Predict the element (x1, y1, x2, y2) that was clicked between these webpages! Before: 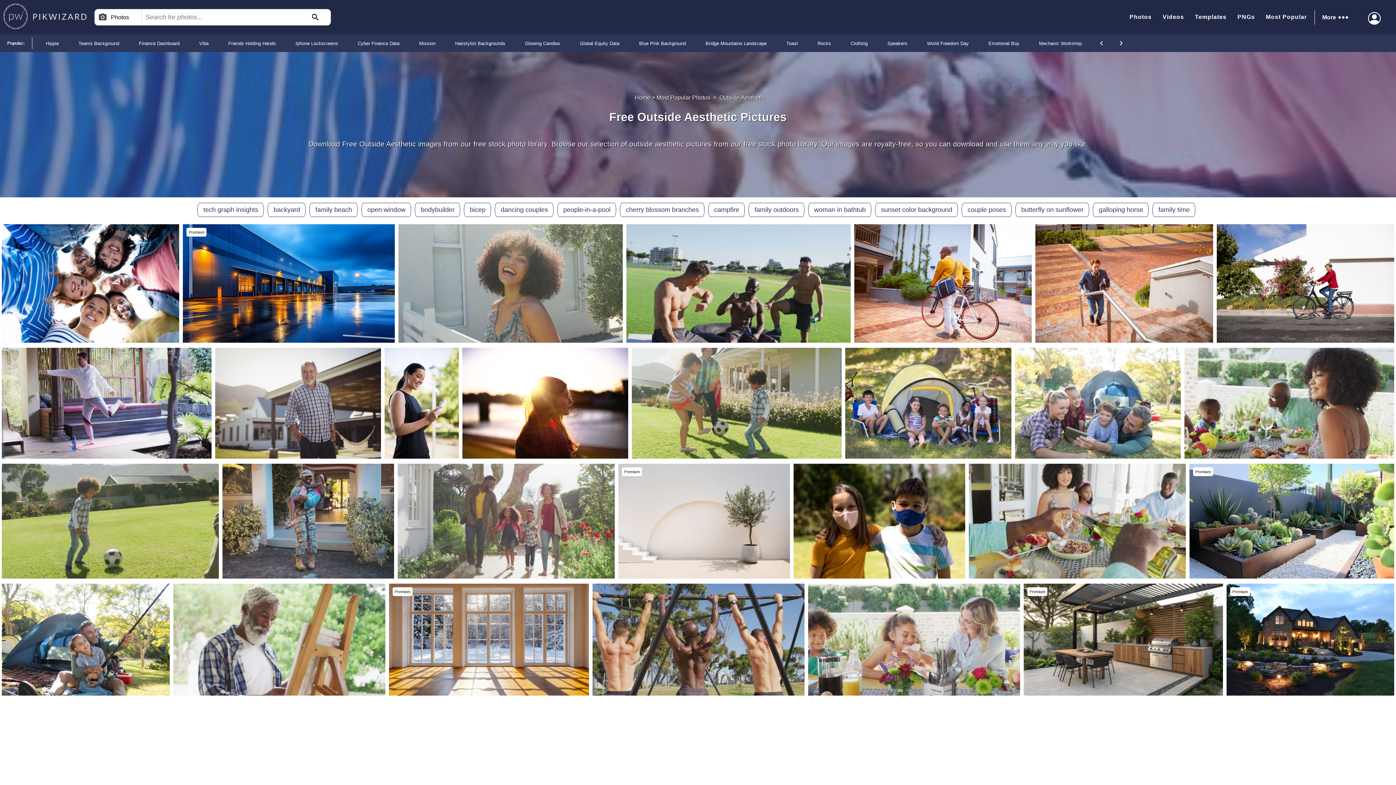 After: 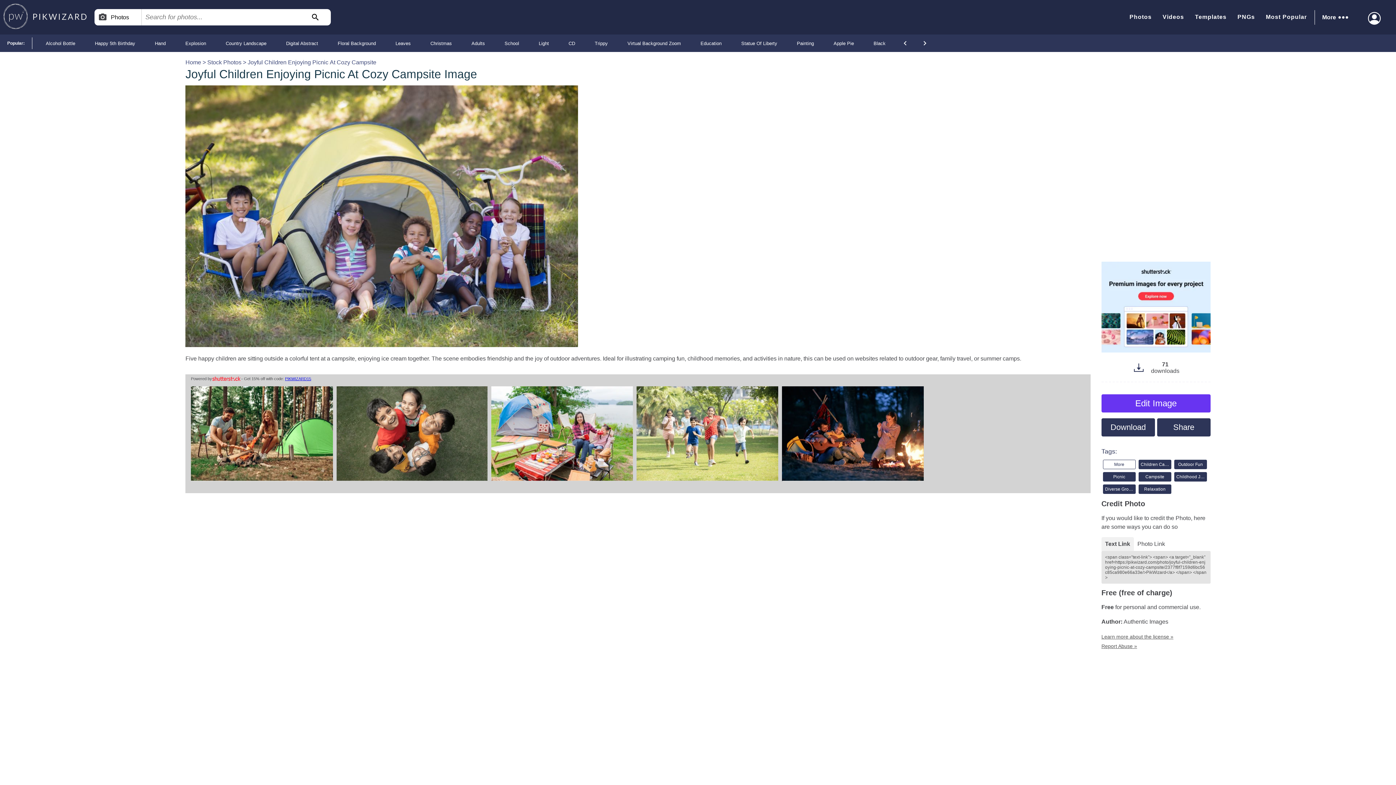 Action: bbox: (845, 348, 1011, 460) label: Joyful Children Enjoying Picnic at Cozy Campsite - Download Free Stock Images Pikwizard.com